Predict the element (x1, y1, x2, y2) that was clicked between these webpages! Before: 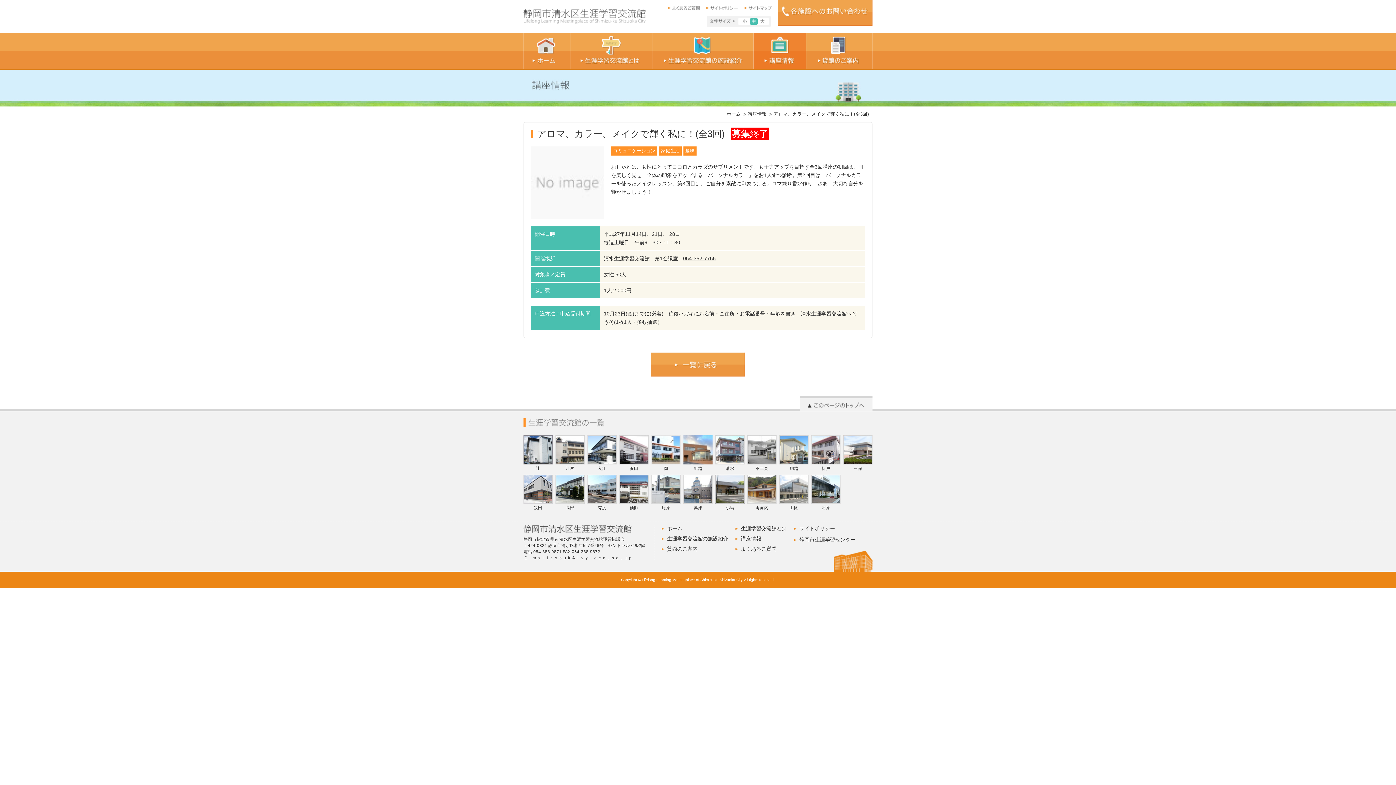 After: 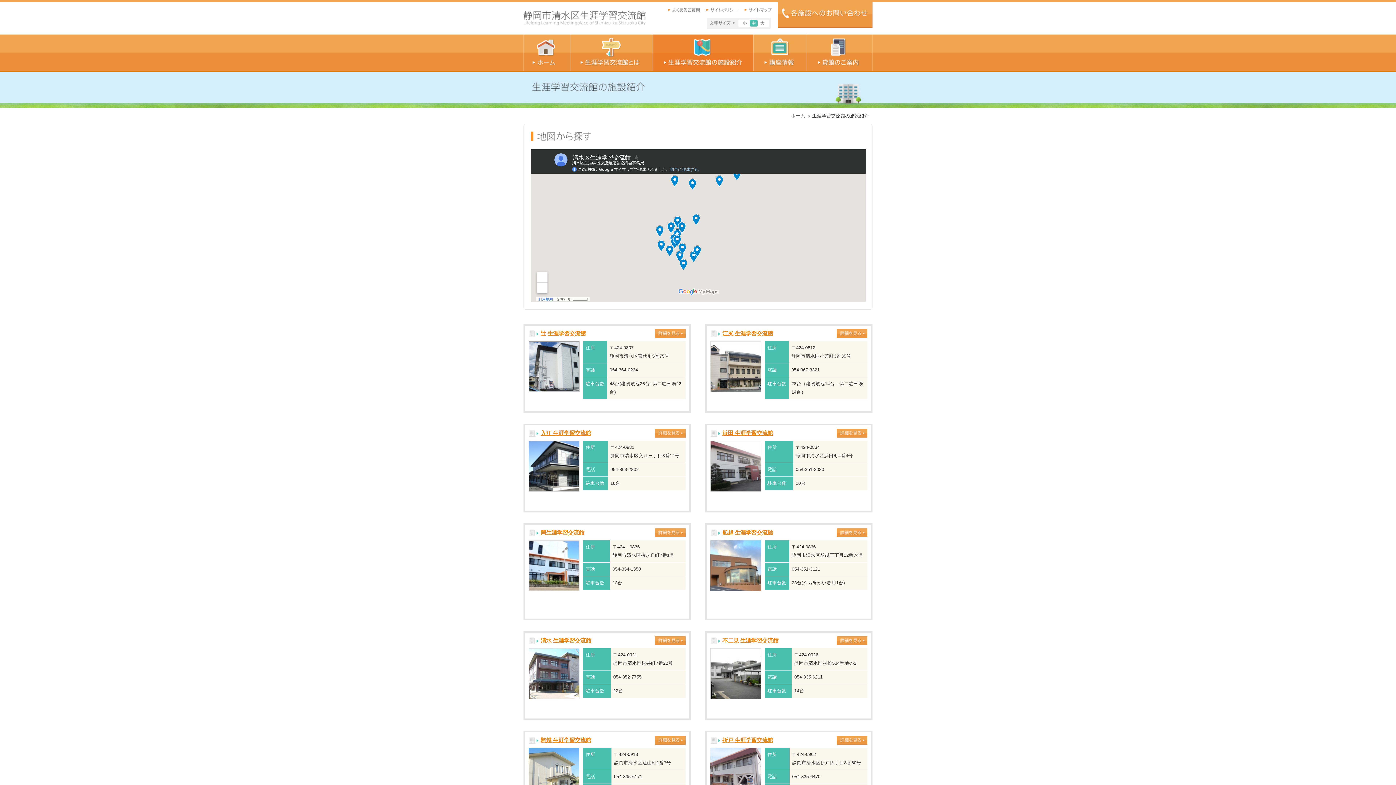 Action: bbox: (652, 33, 753, 38)